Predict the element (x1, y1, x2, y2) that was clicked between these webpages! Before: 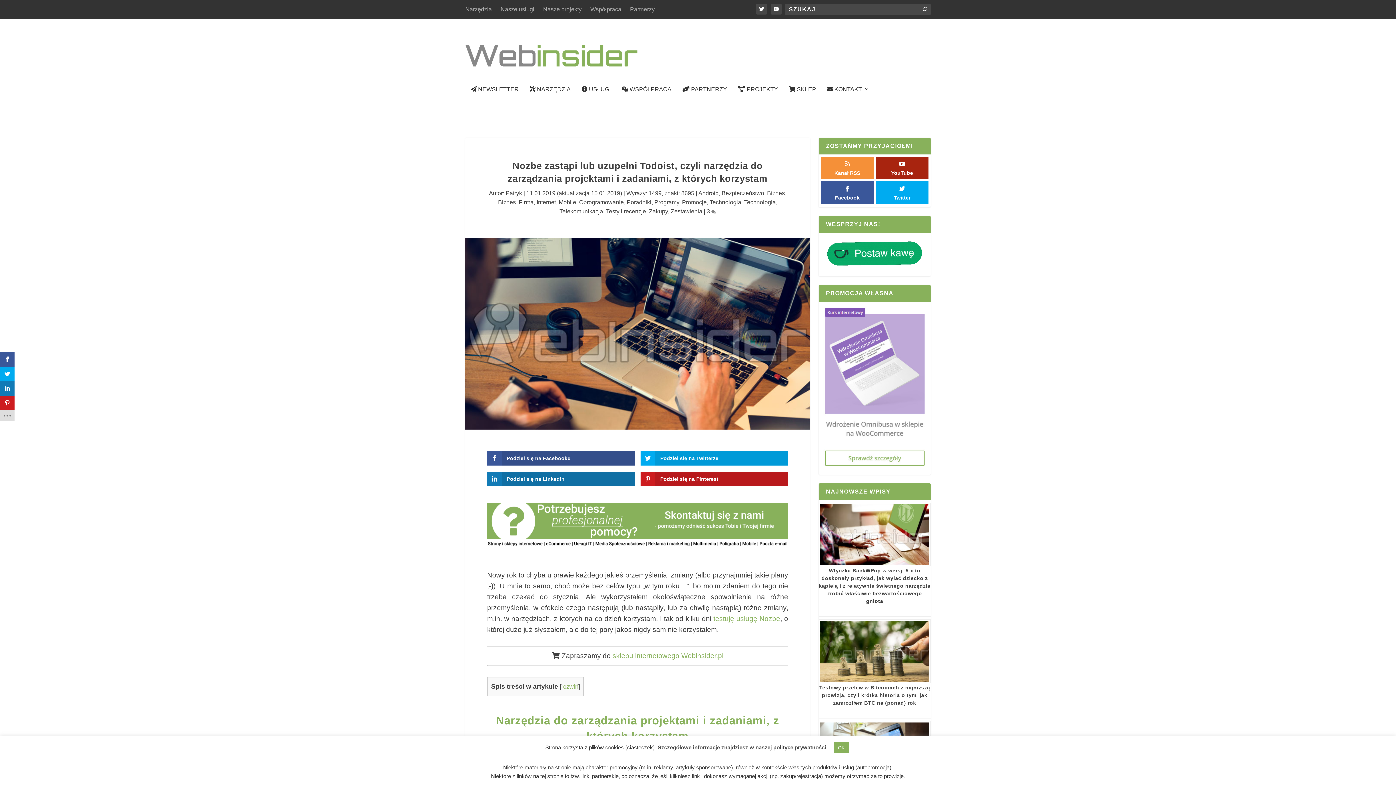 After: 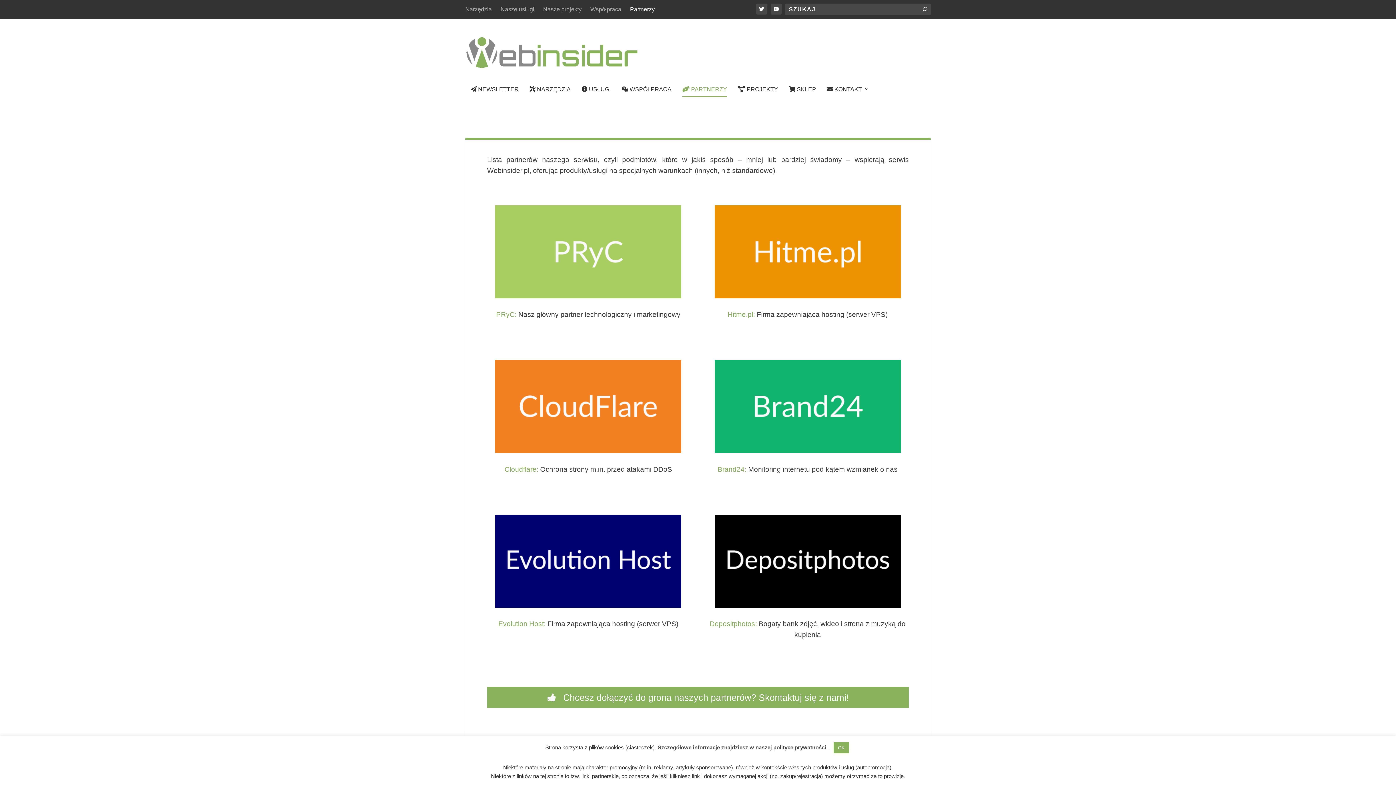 Action: label: Partnerzy bbox: (630, 0, 654, 18)